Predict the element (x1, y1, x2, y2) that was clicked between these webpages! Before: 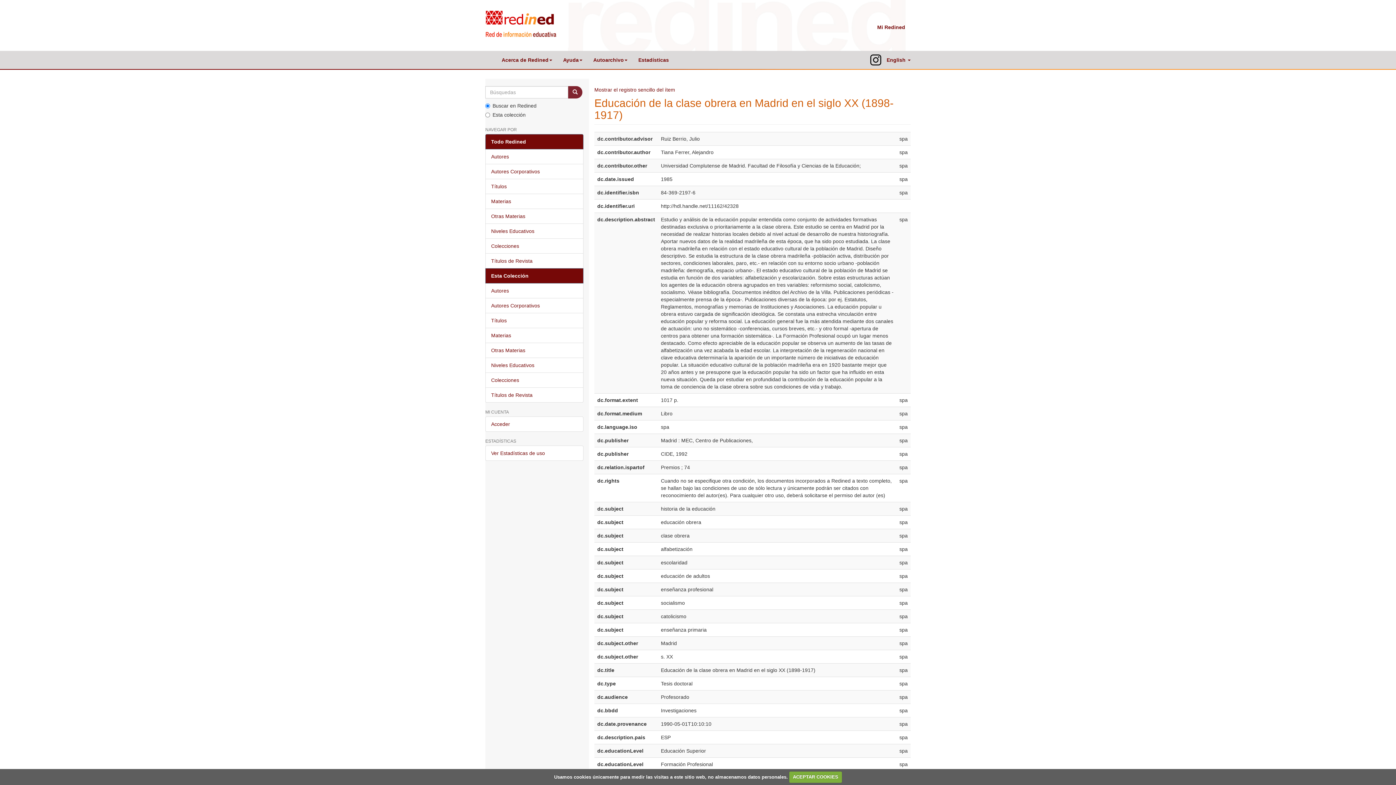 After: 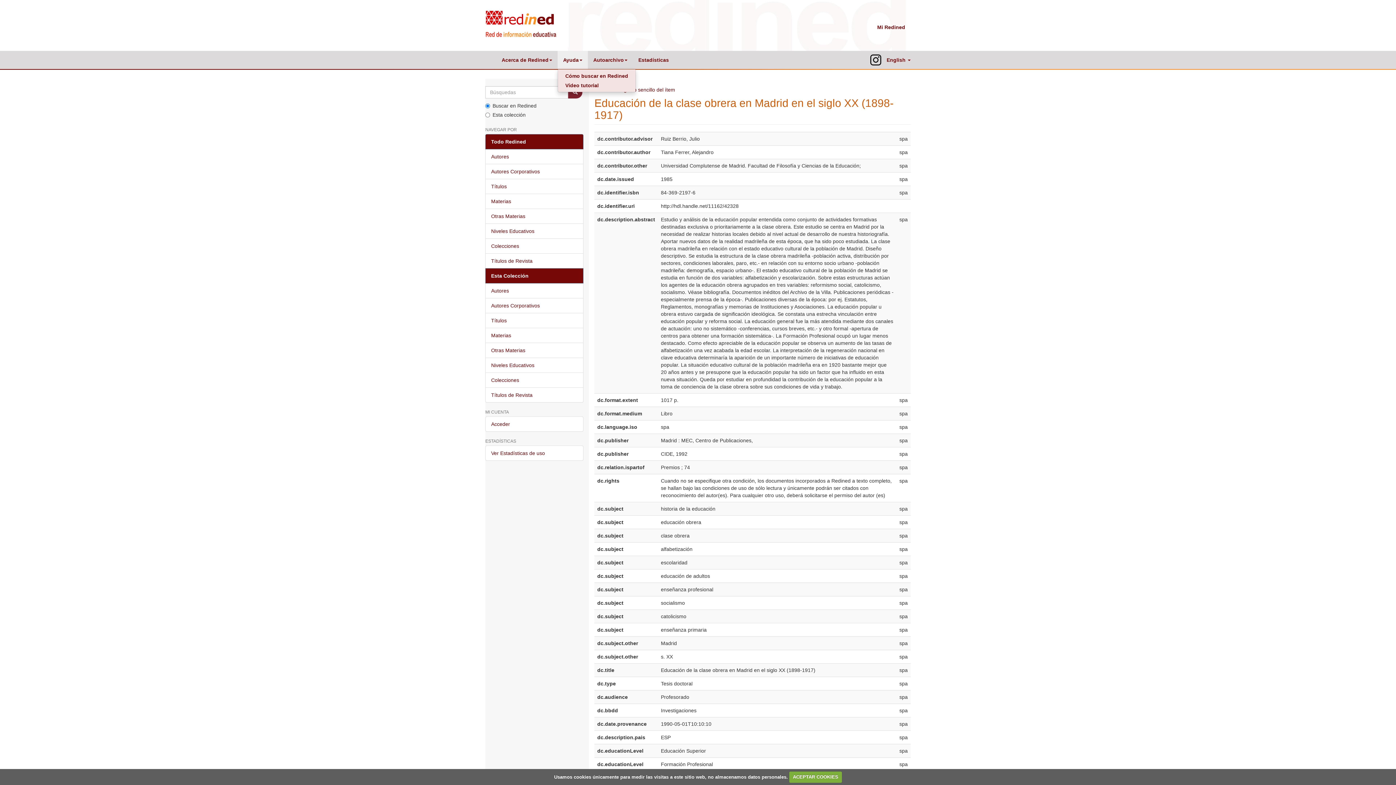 Action: label: Ayuda bbox: (557, 50, 588, 69)